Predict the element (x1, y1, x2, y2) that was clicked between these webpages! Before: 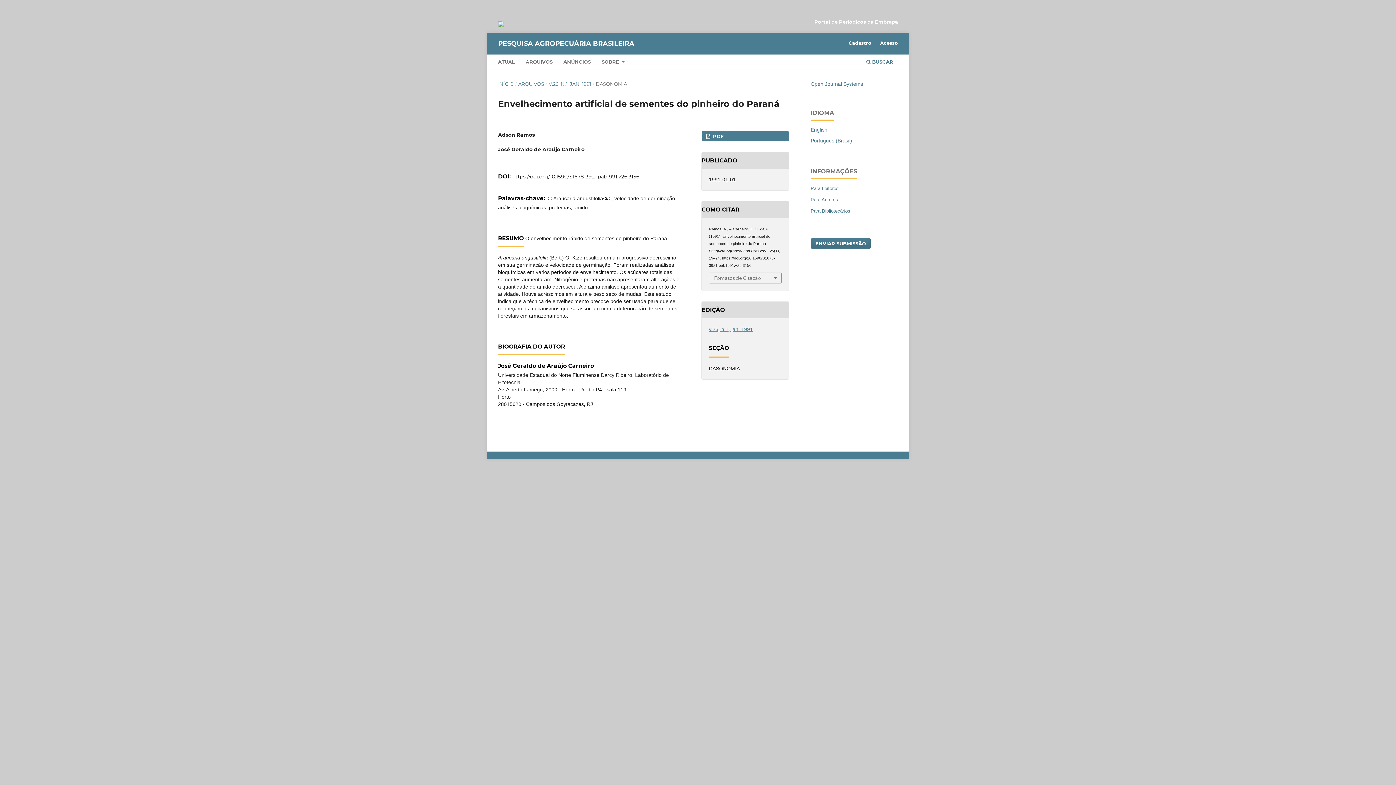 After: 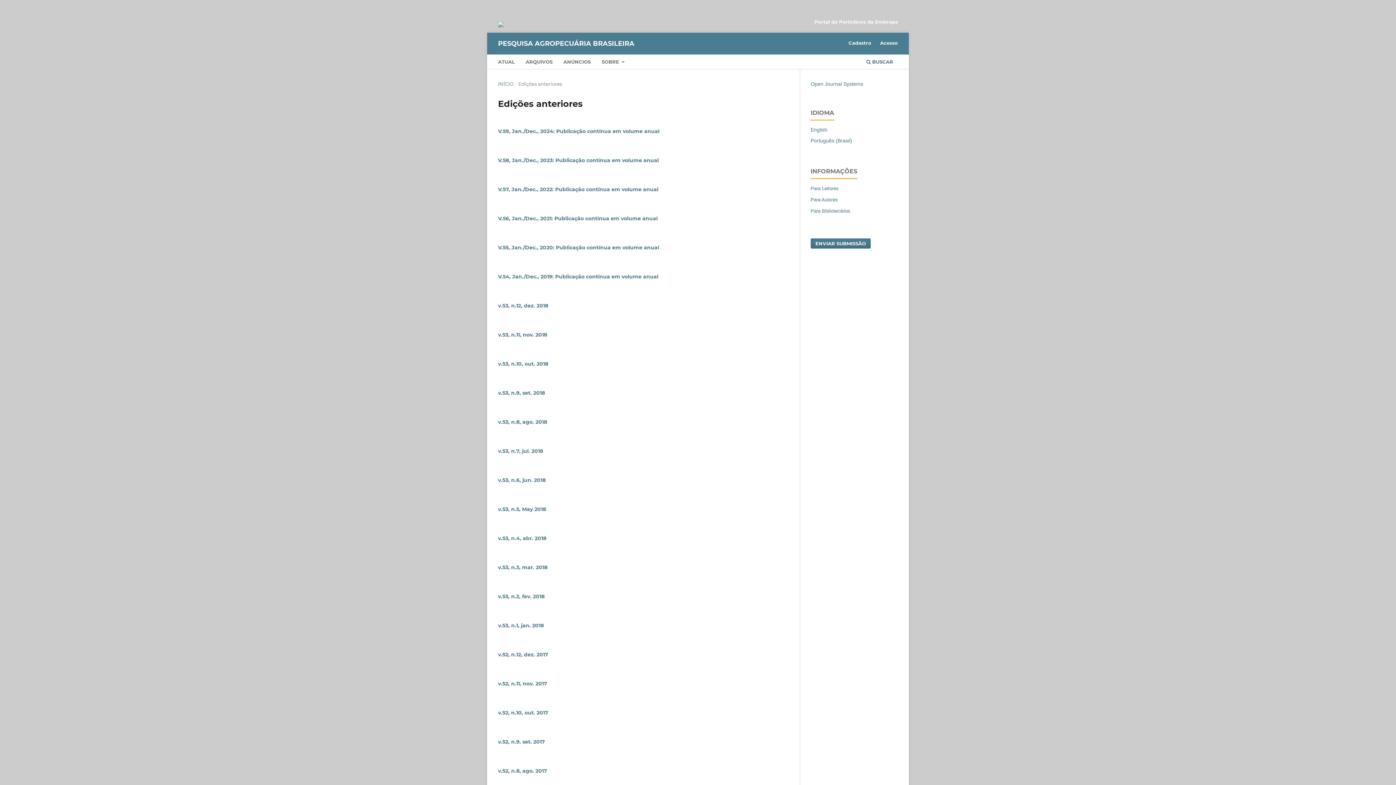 Action: bbox: (518, 80, 544, 87) label: ARQUIVOS